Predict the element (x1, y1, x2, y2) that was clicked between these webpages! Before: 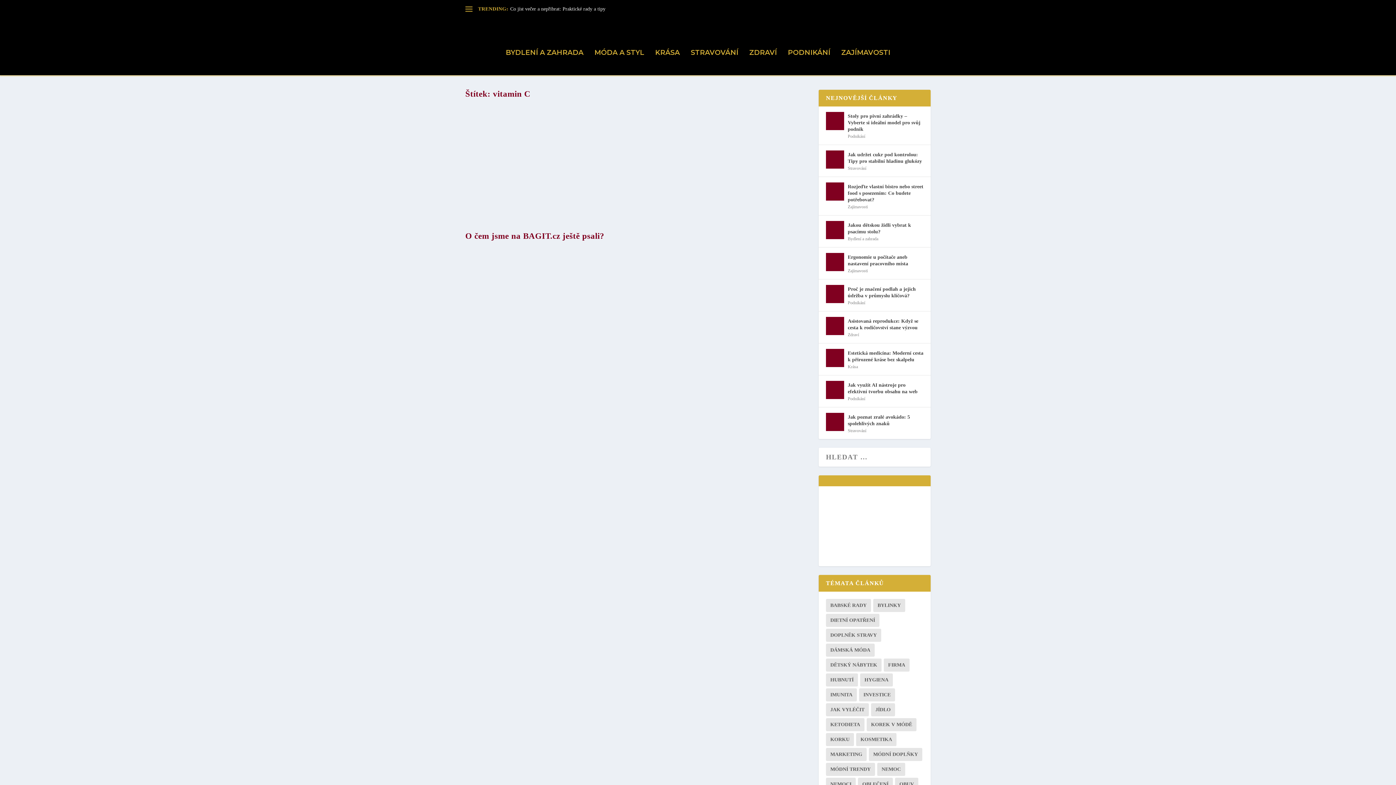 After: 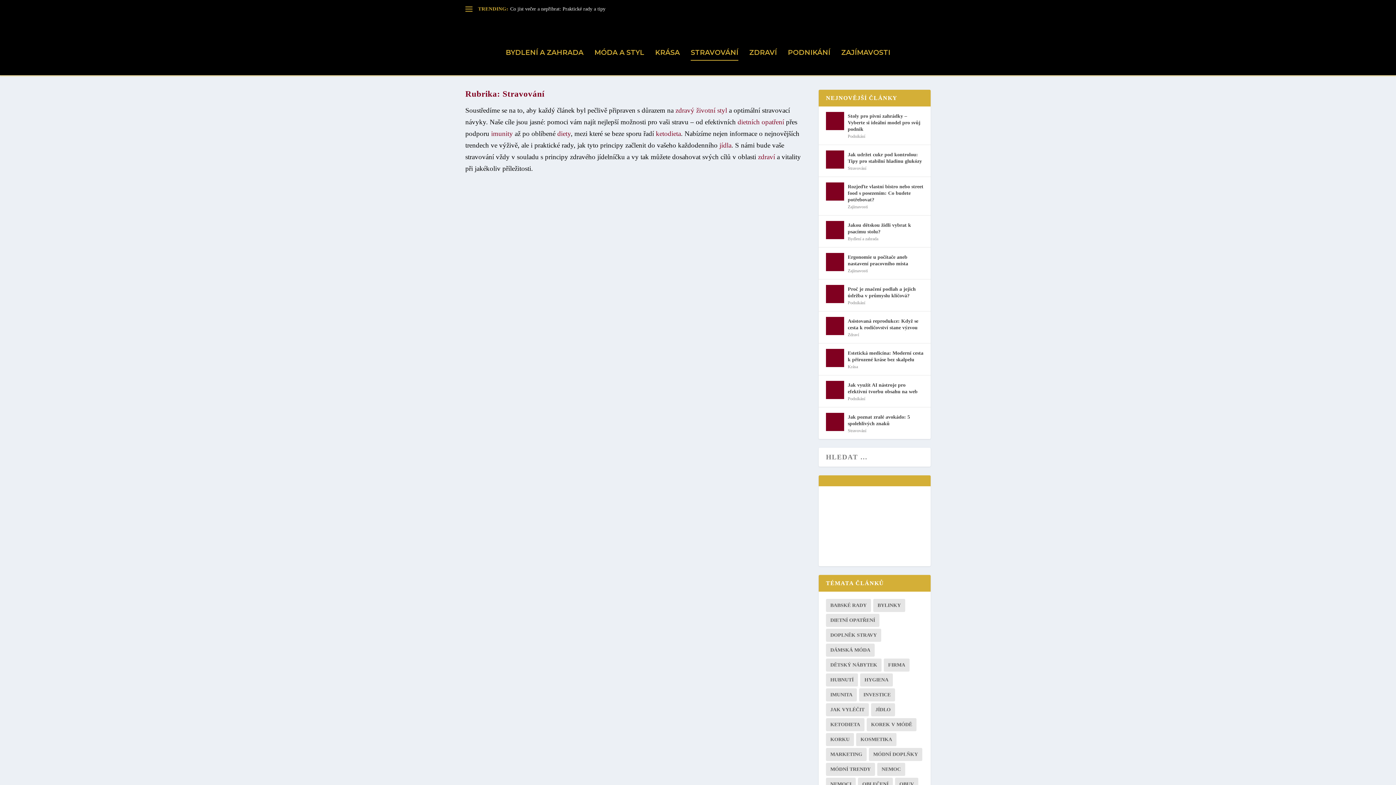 Action: bbox: (848, 165, 866, 170) label: Stravování